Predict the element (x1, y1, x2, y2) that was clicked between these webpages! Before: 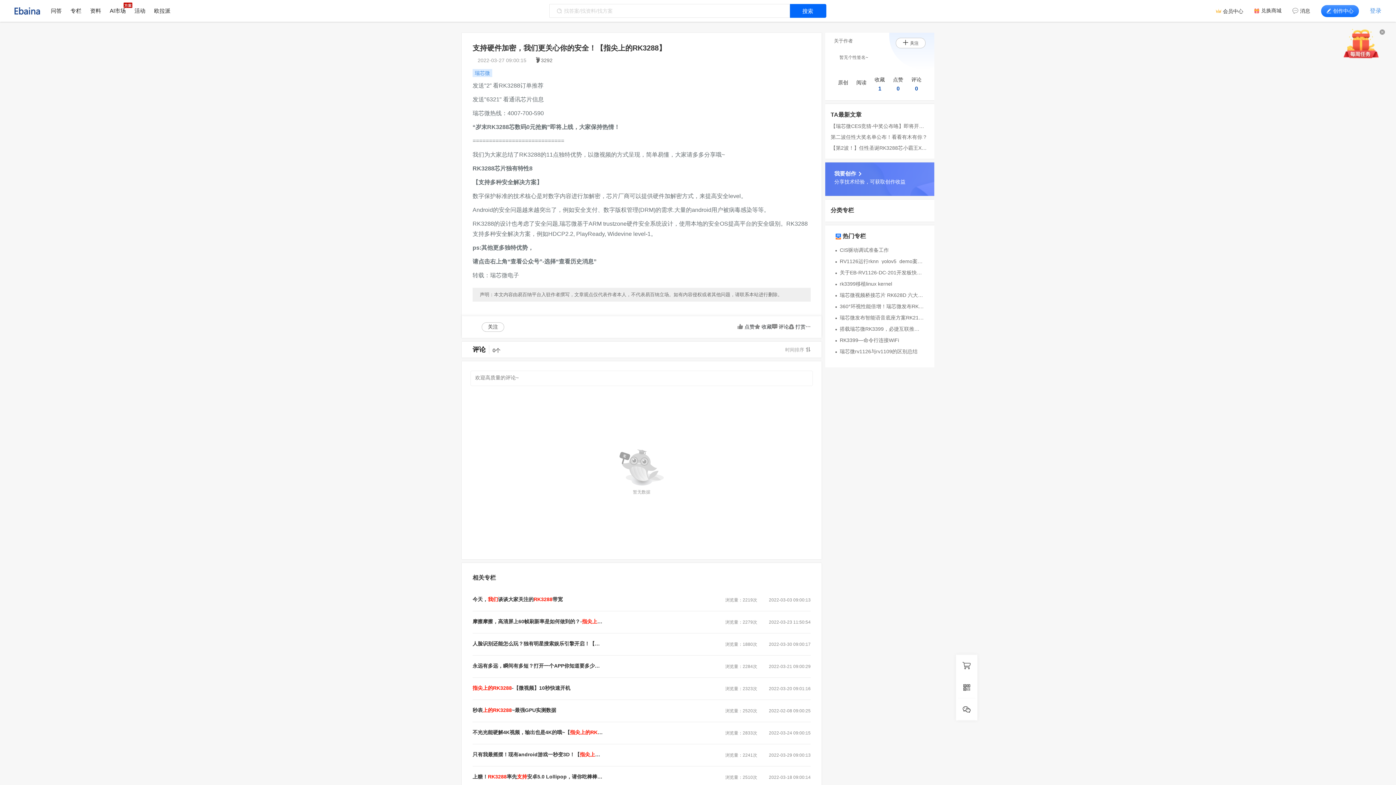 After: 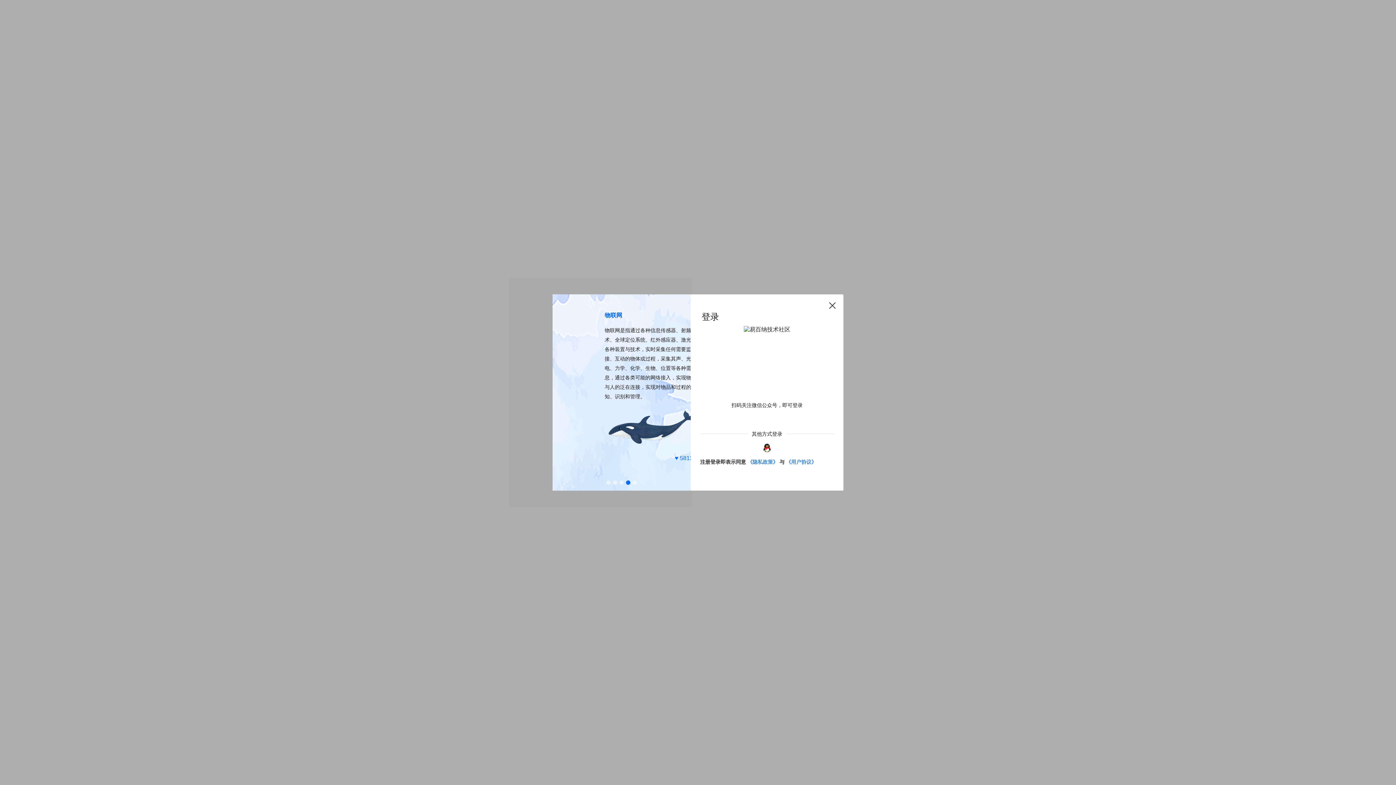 Action: label: 会员中心 bbox: (1223, 8, 1243, 14)